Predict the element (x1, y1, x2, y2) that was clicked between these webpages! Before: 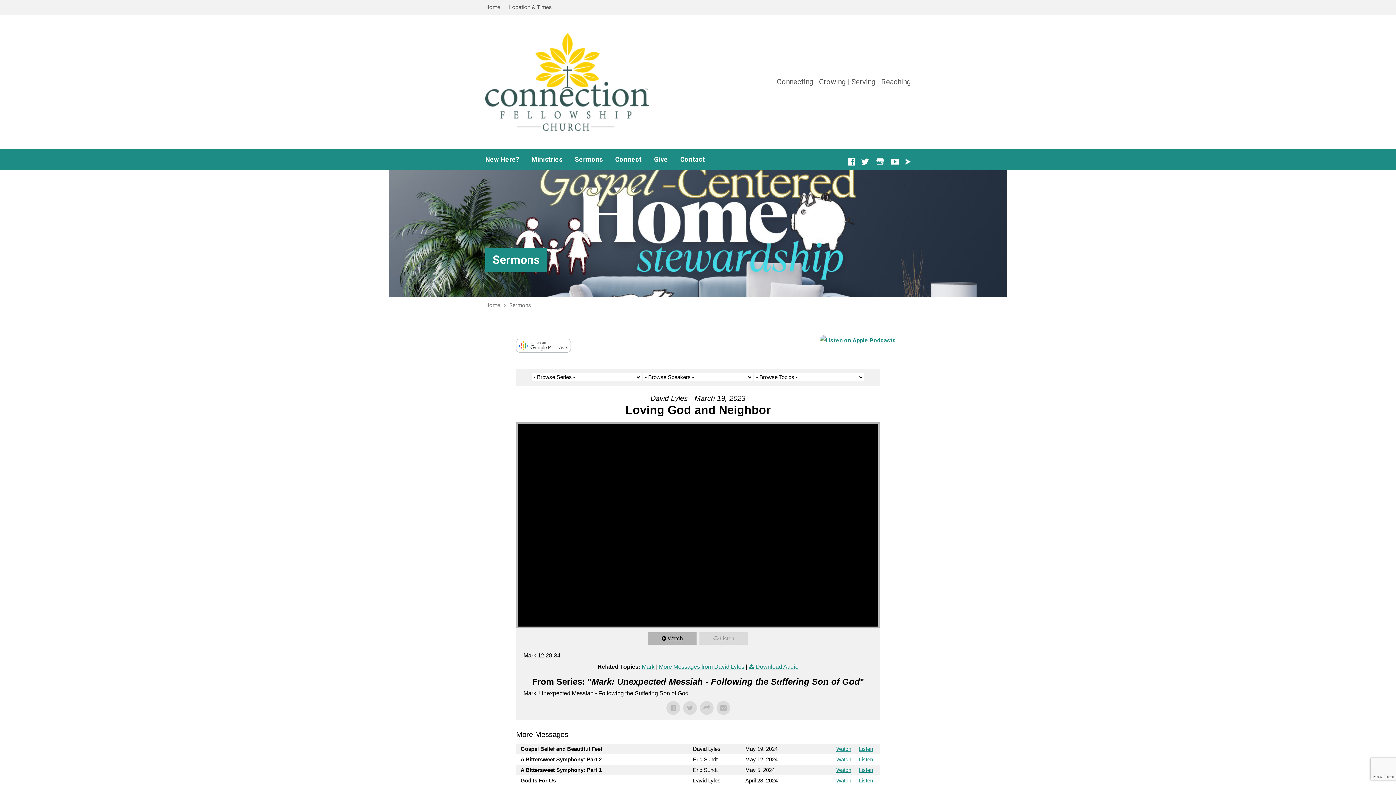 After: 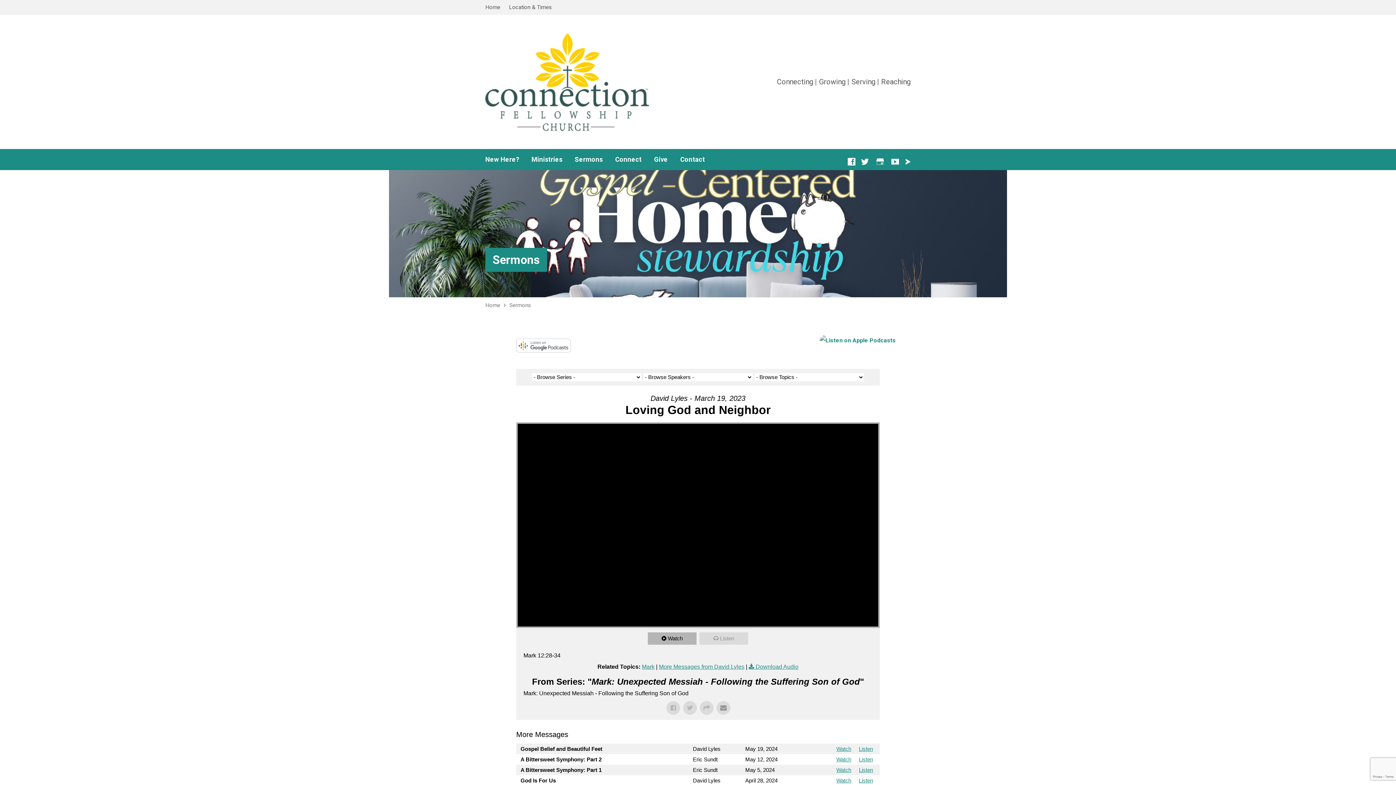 Action: bbox: (716, 701, 730, 715)